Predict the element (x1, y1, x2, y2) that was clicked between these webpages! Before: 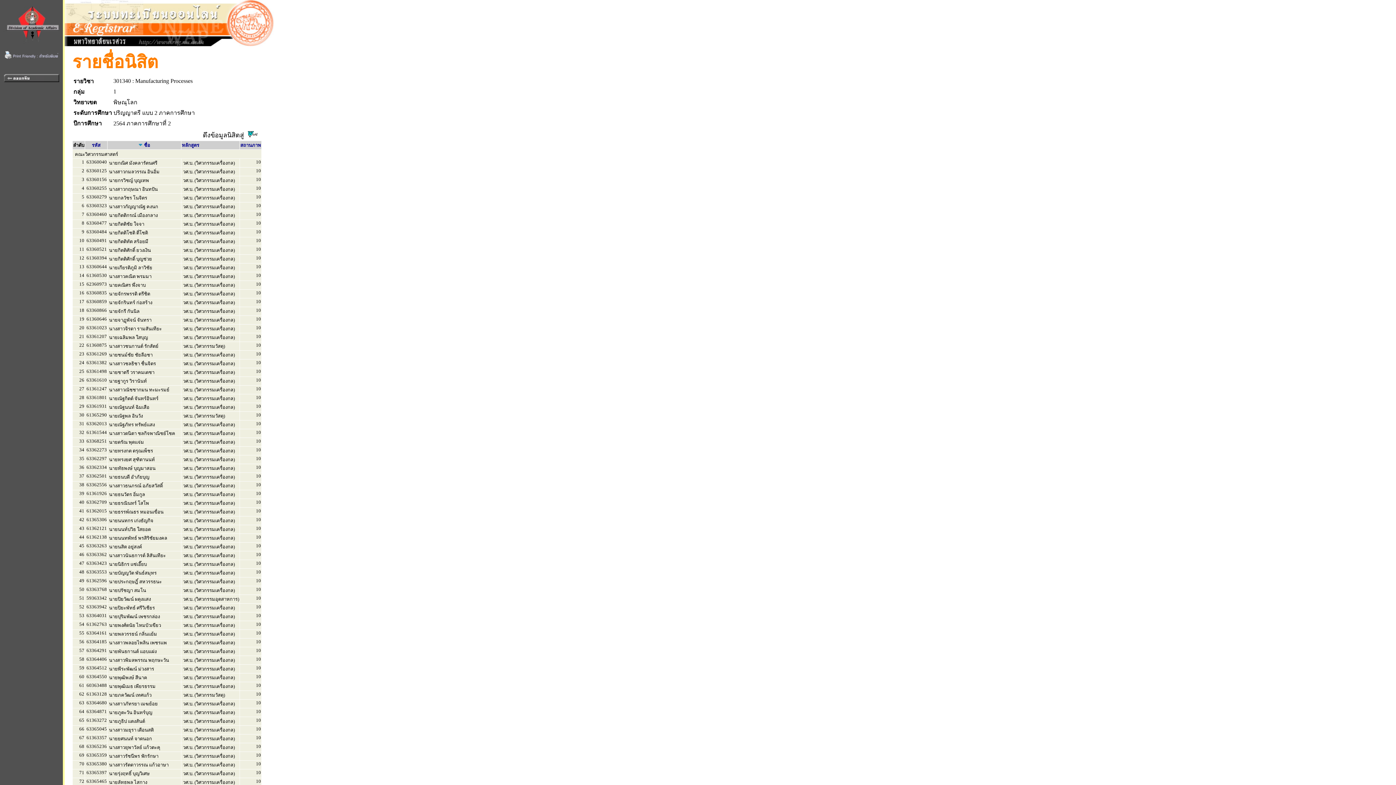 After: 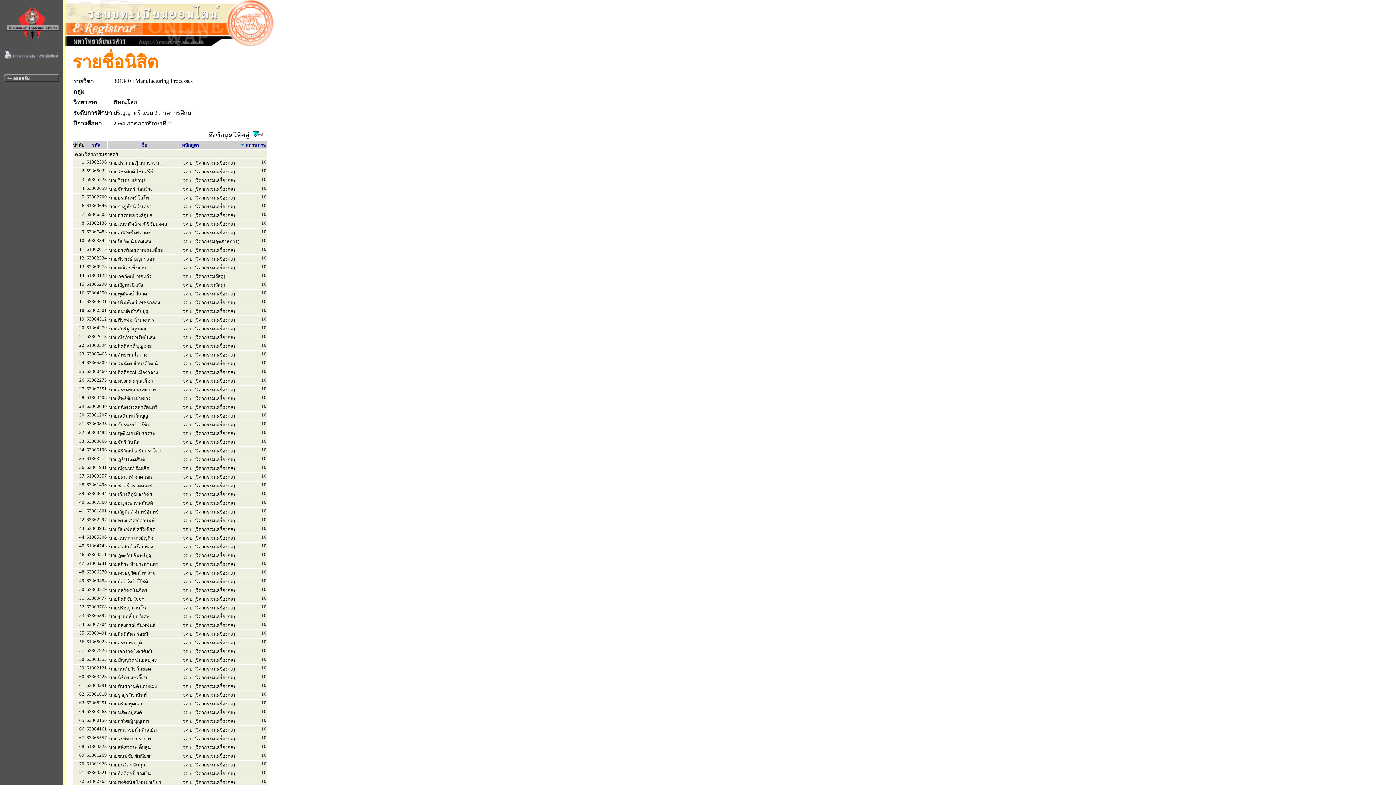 Action: bbox: (240, 141, 261, 148) label: สถานภาพ